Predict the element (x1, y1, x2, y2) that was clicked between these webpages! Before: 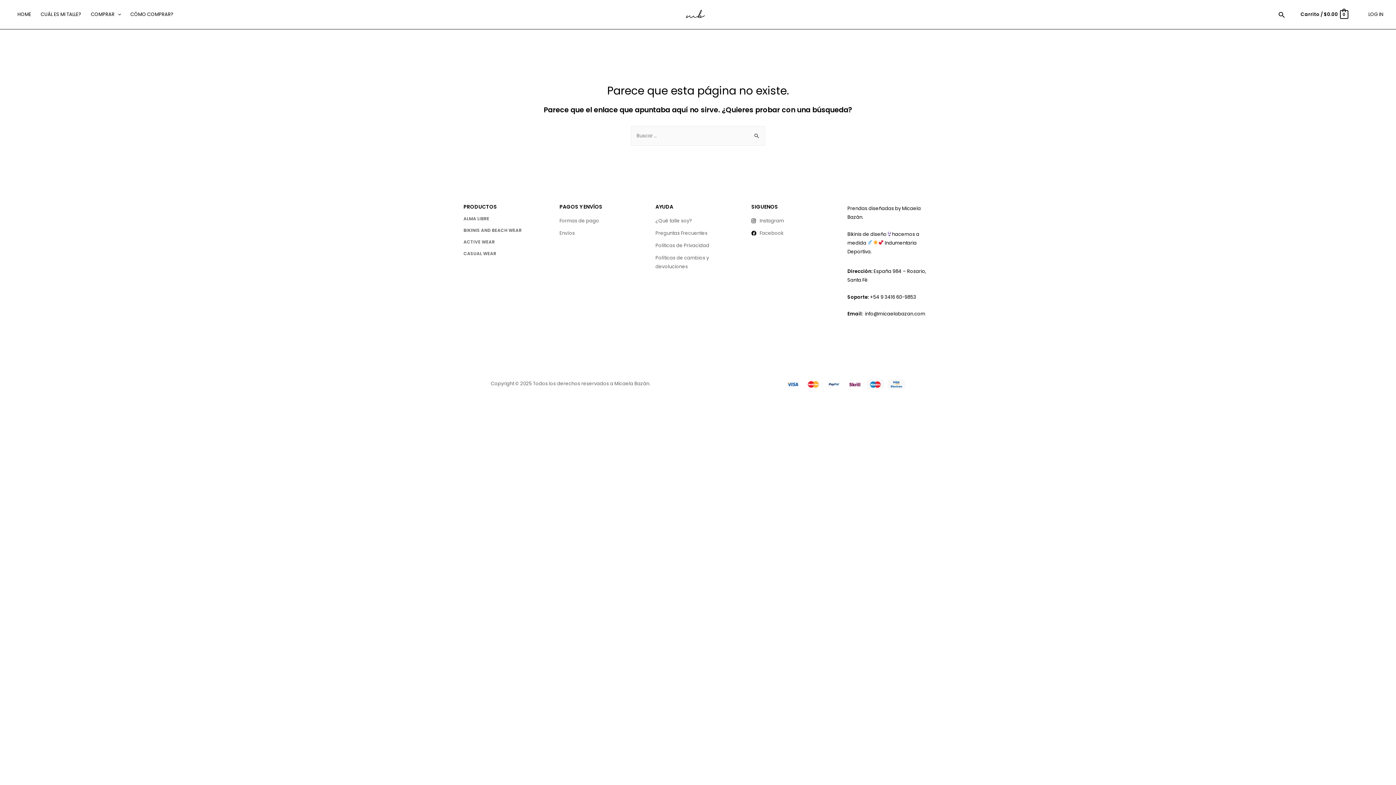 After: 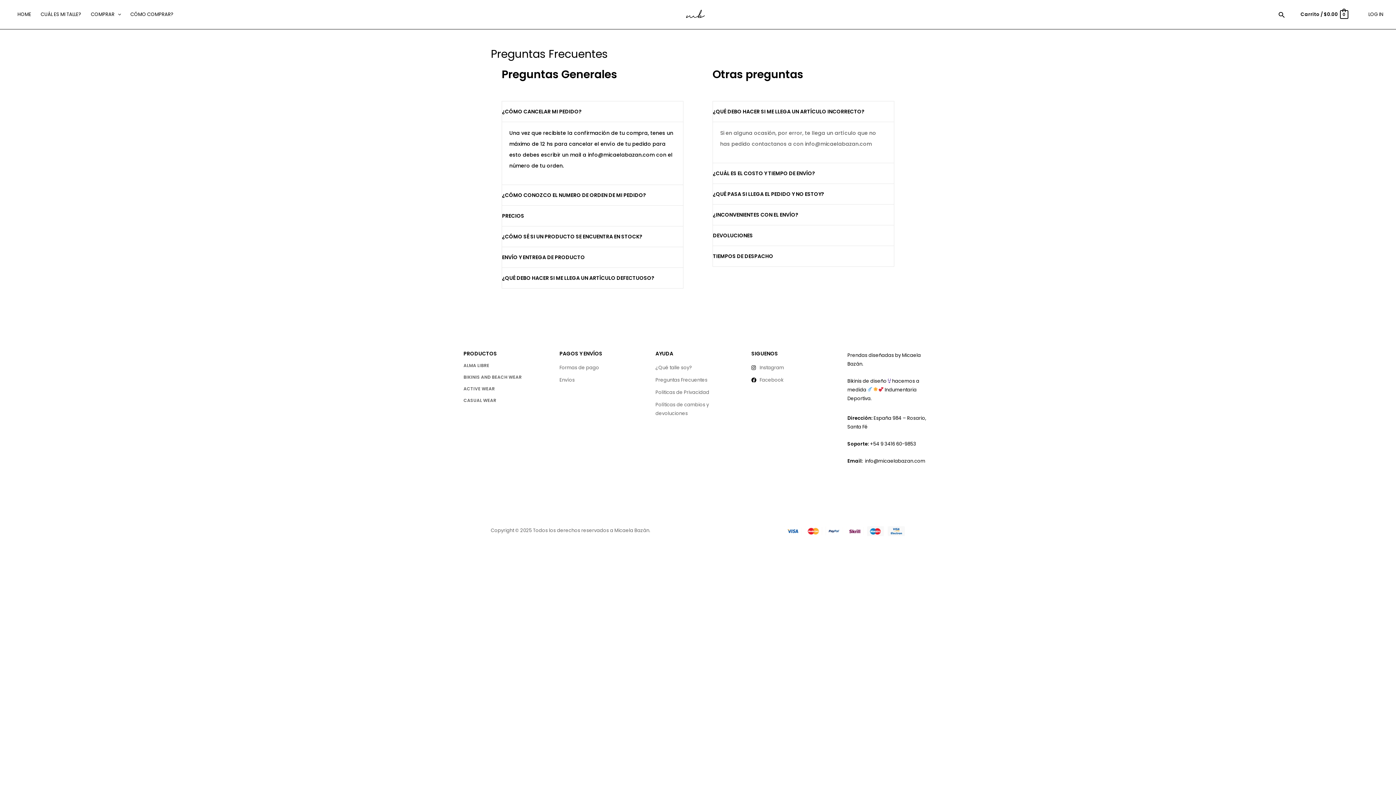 Action: bbox: (125, 0, 178, 29) label: CÓMO COMPRAR?